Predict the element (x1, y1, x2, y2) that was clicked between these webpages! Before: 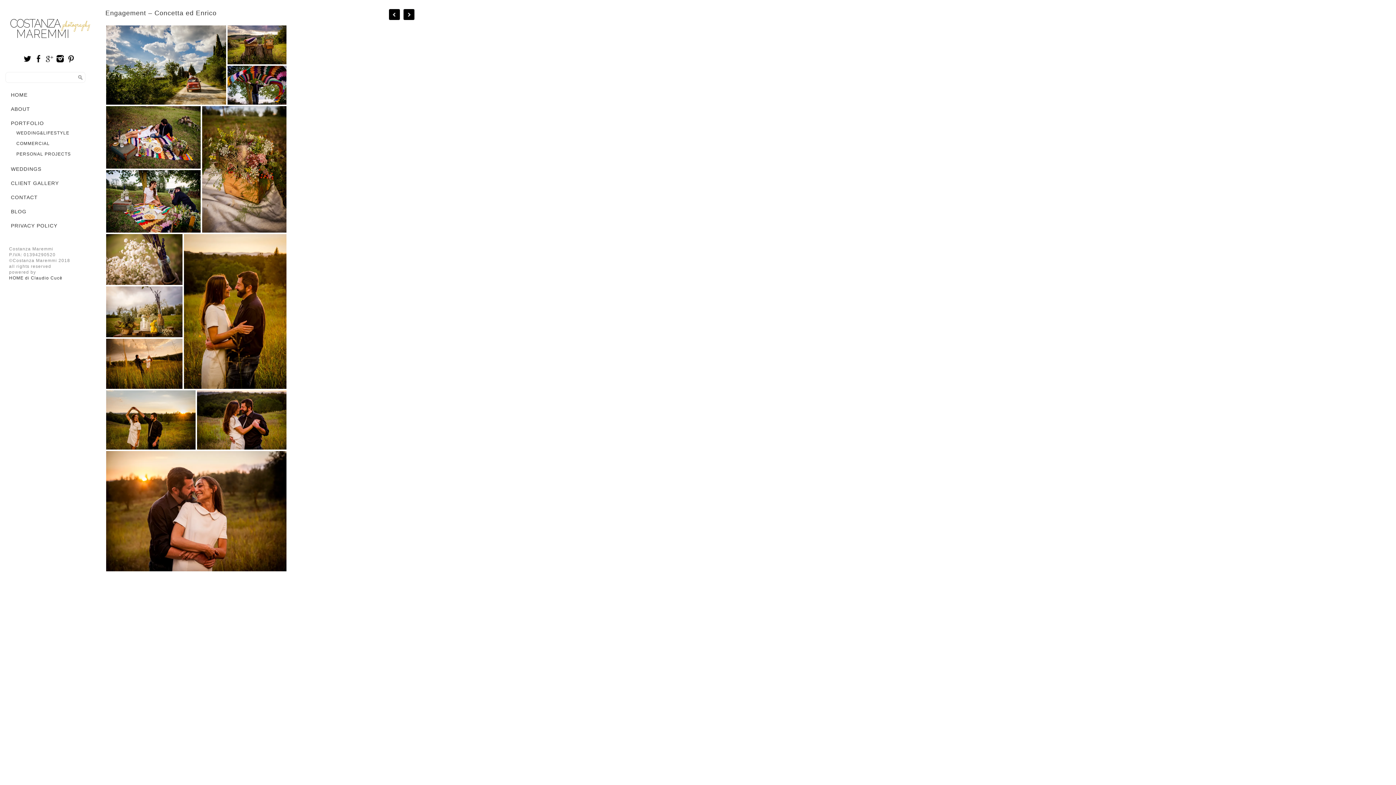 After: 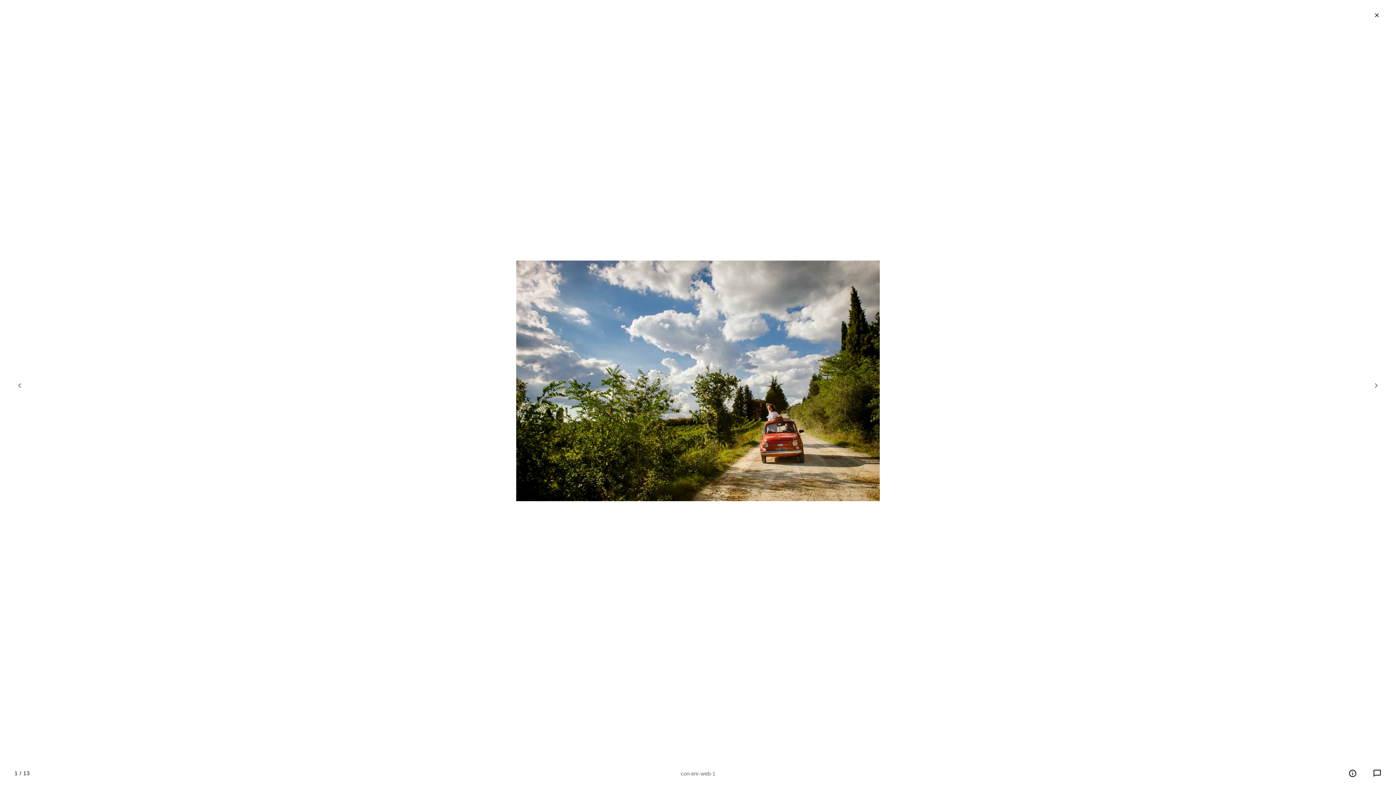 Action: bbox: (105, 61, 226, 67)